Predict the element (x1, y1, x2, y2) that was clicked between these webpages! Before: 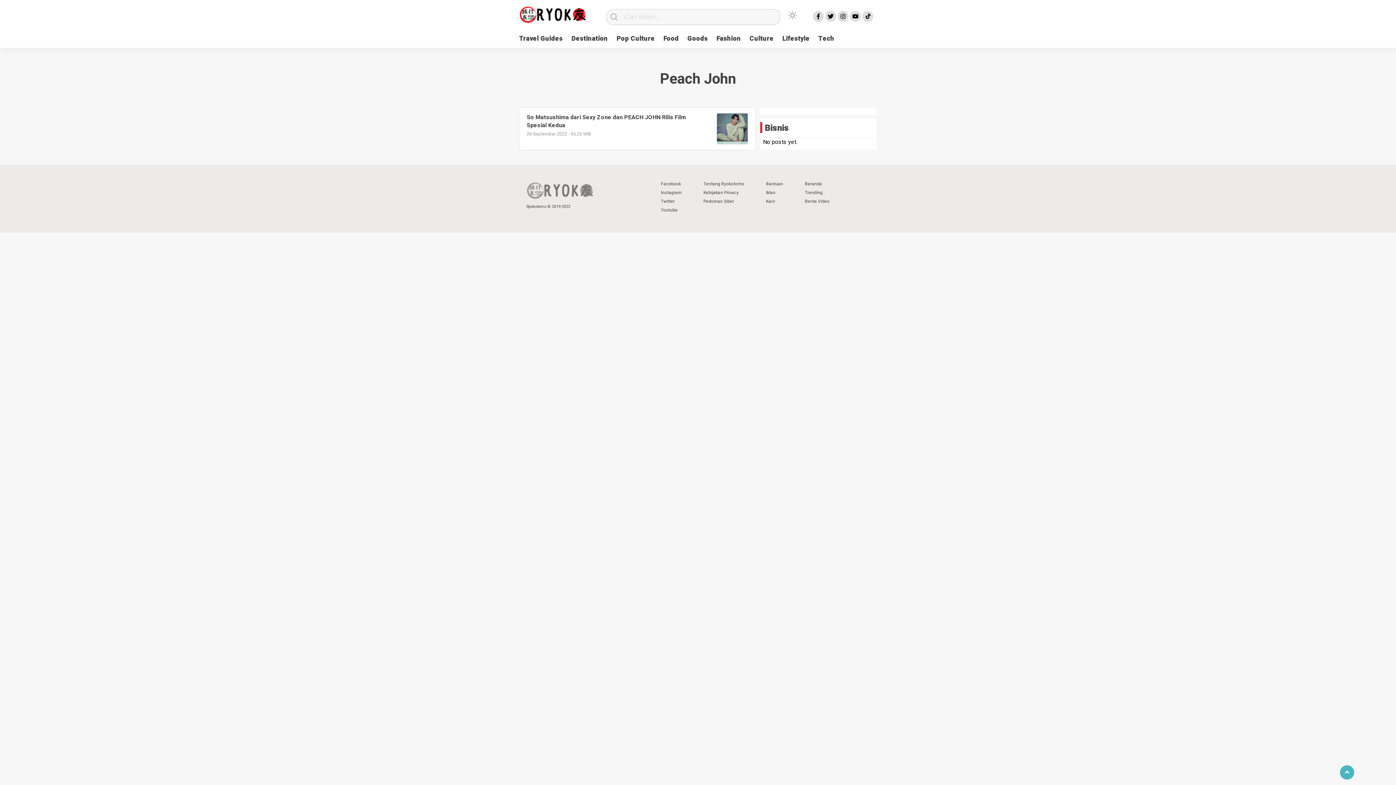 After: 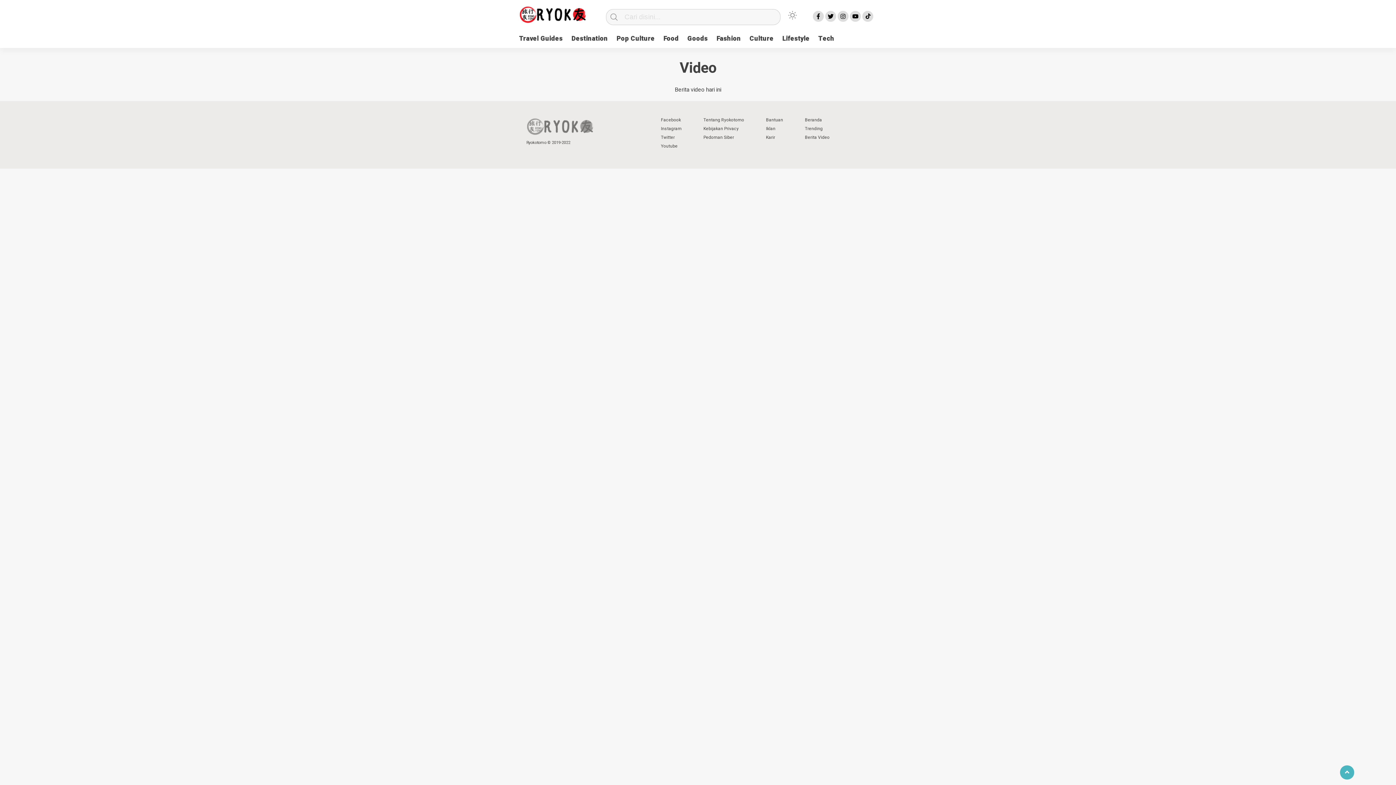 Action: bbox: (801, 197, 833, 205) label: Berita Video